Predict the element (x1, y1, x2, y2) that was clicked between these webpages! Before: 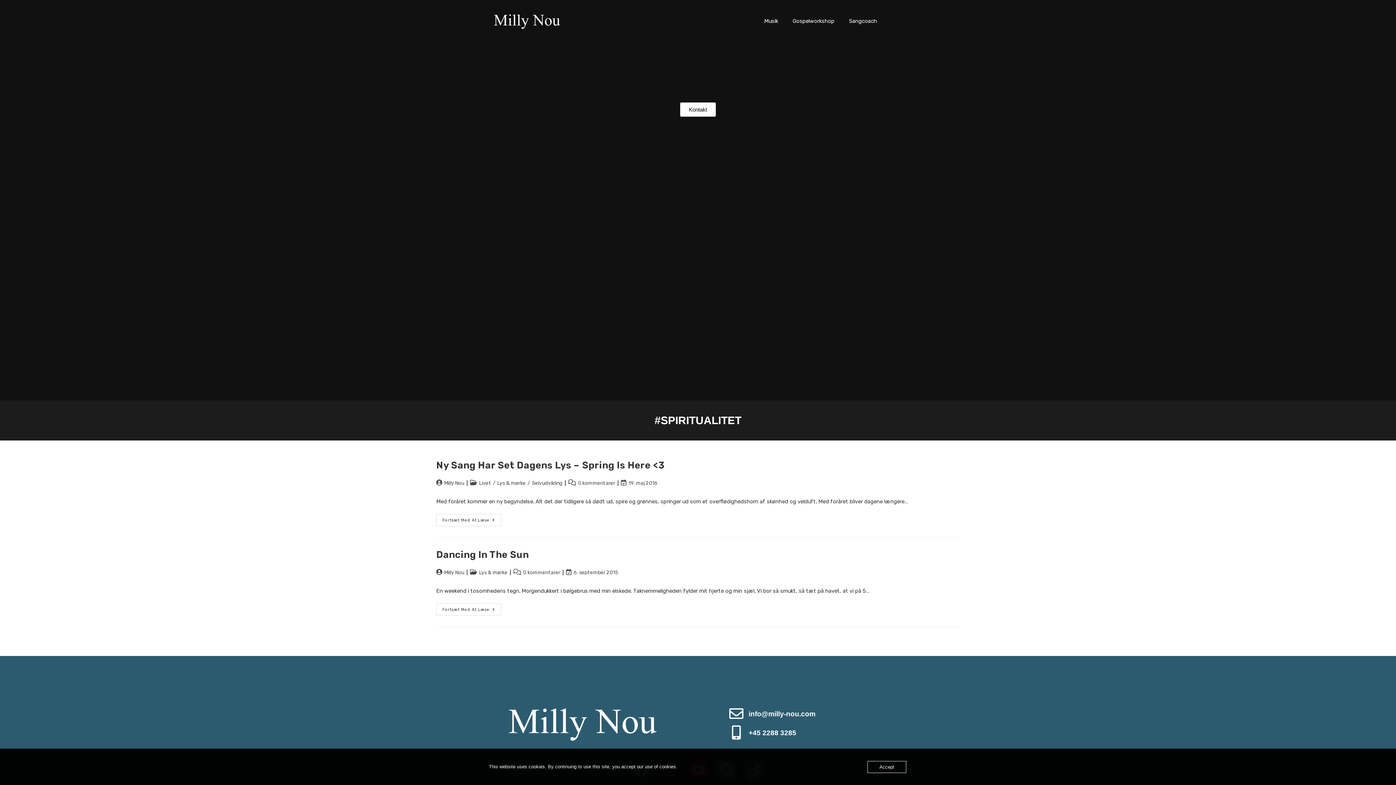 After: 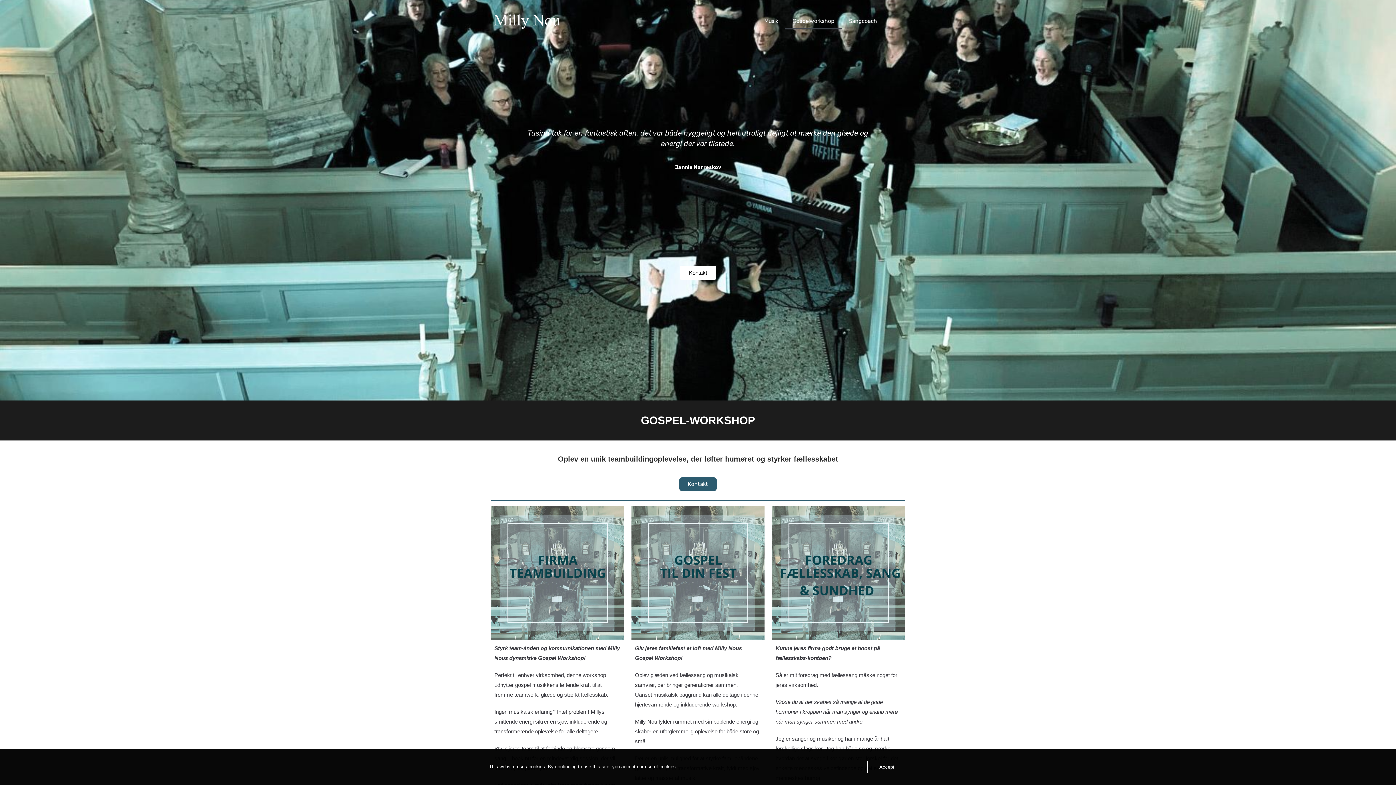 Action: label: Gospelworkshop bbox: (785, 12, 841, 29)